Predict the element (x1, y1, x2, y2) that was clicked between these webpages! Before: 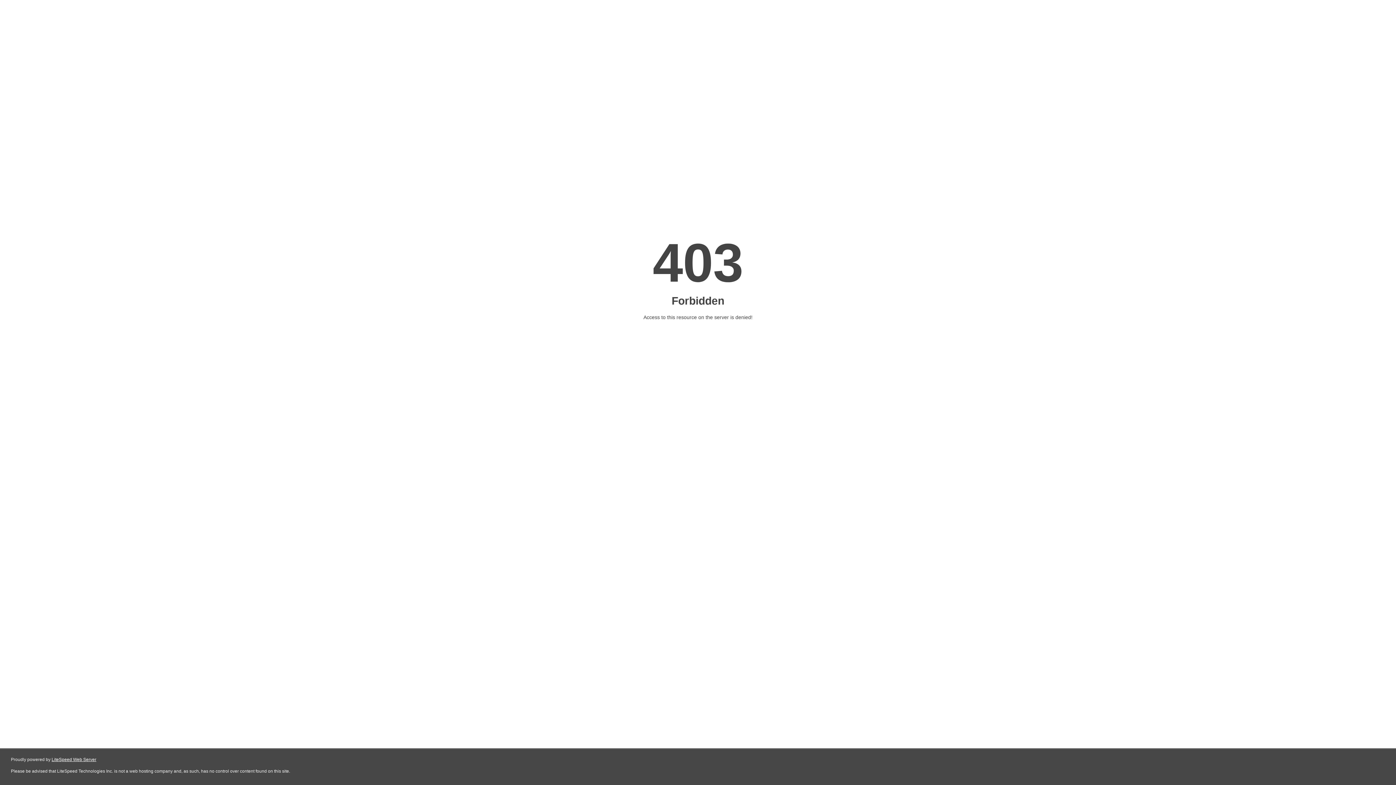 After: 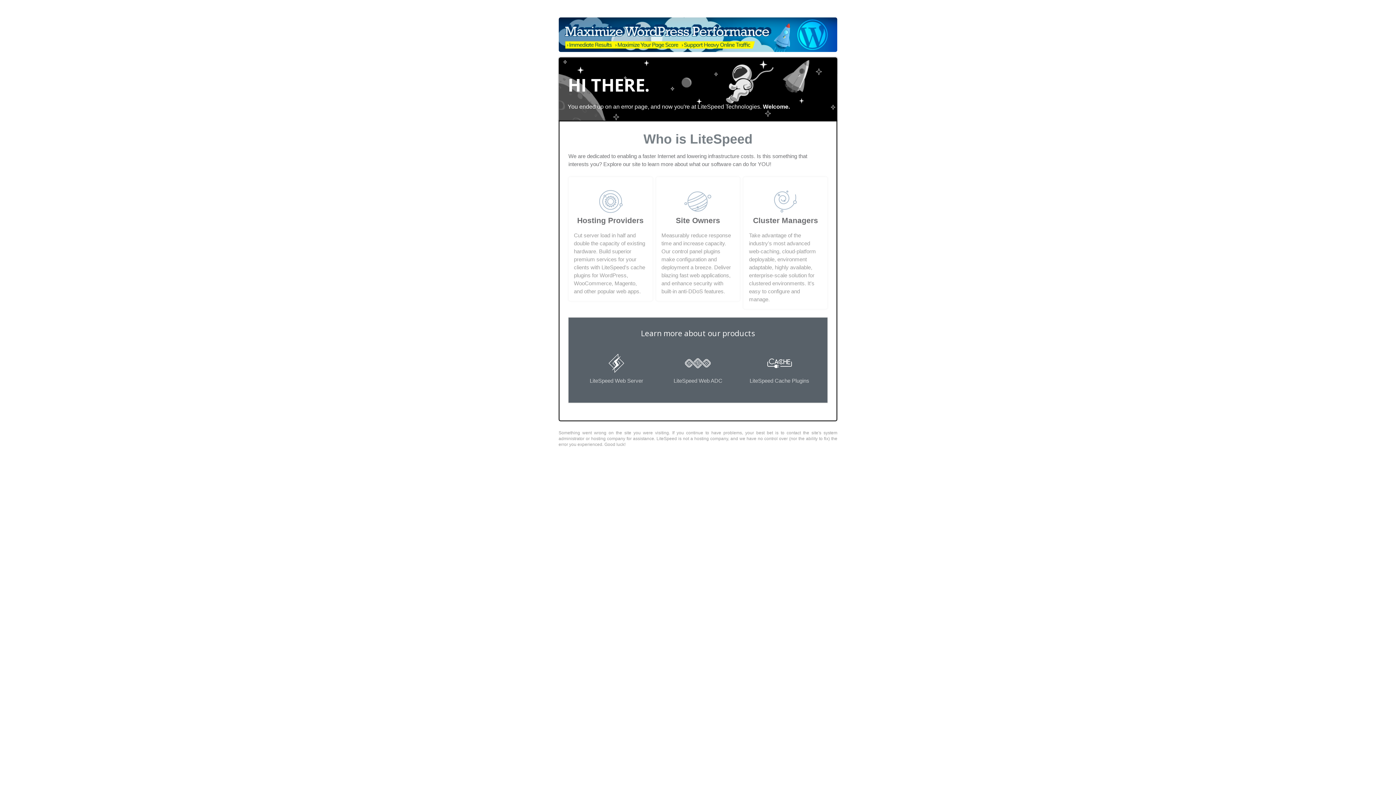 Action: bbox: (51, 757, 96, 762) label: LiteSpeed Web Server